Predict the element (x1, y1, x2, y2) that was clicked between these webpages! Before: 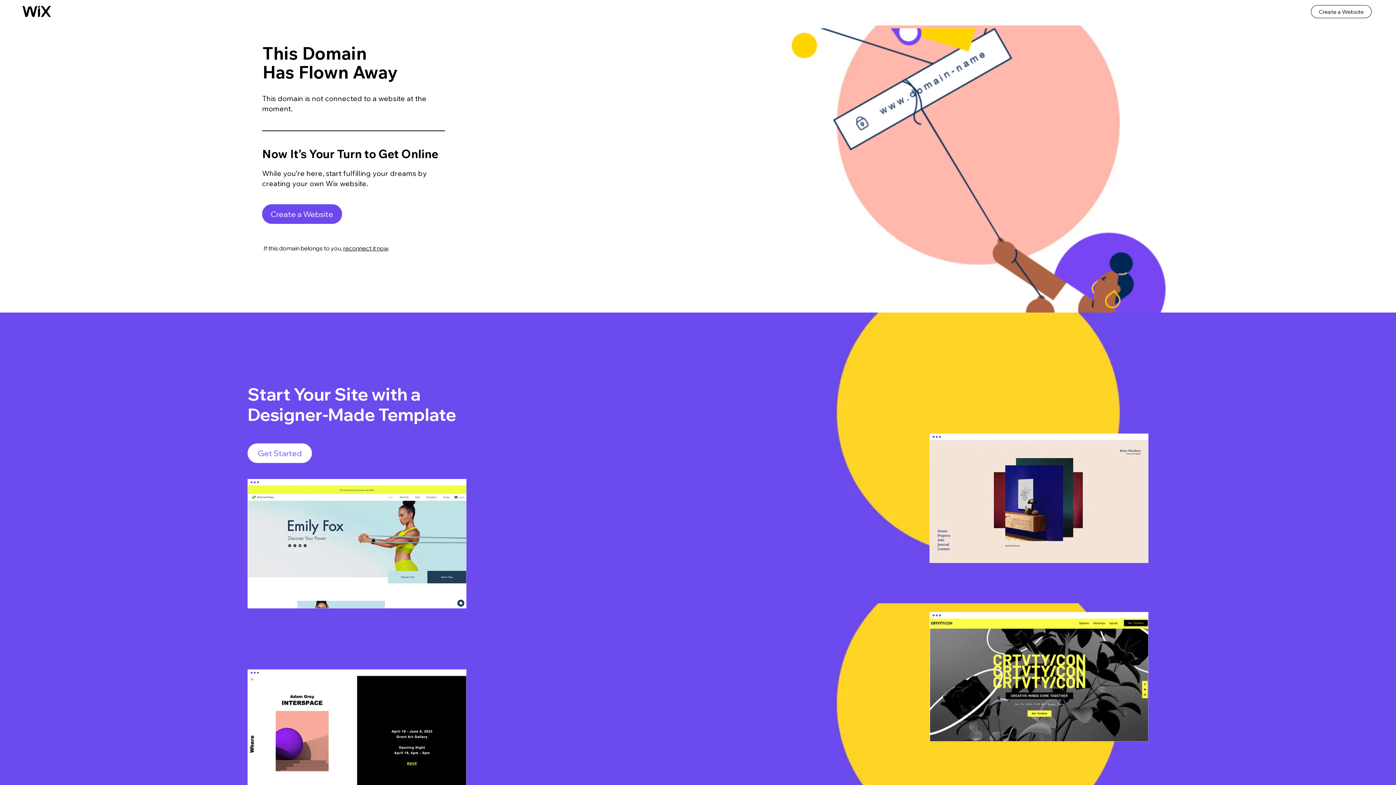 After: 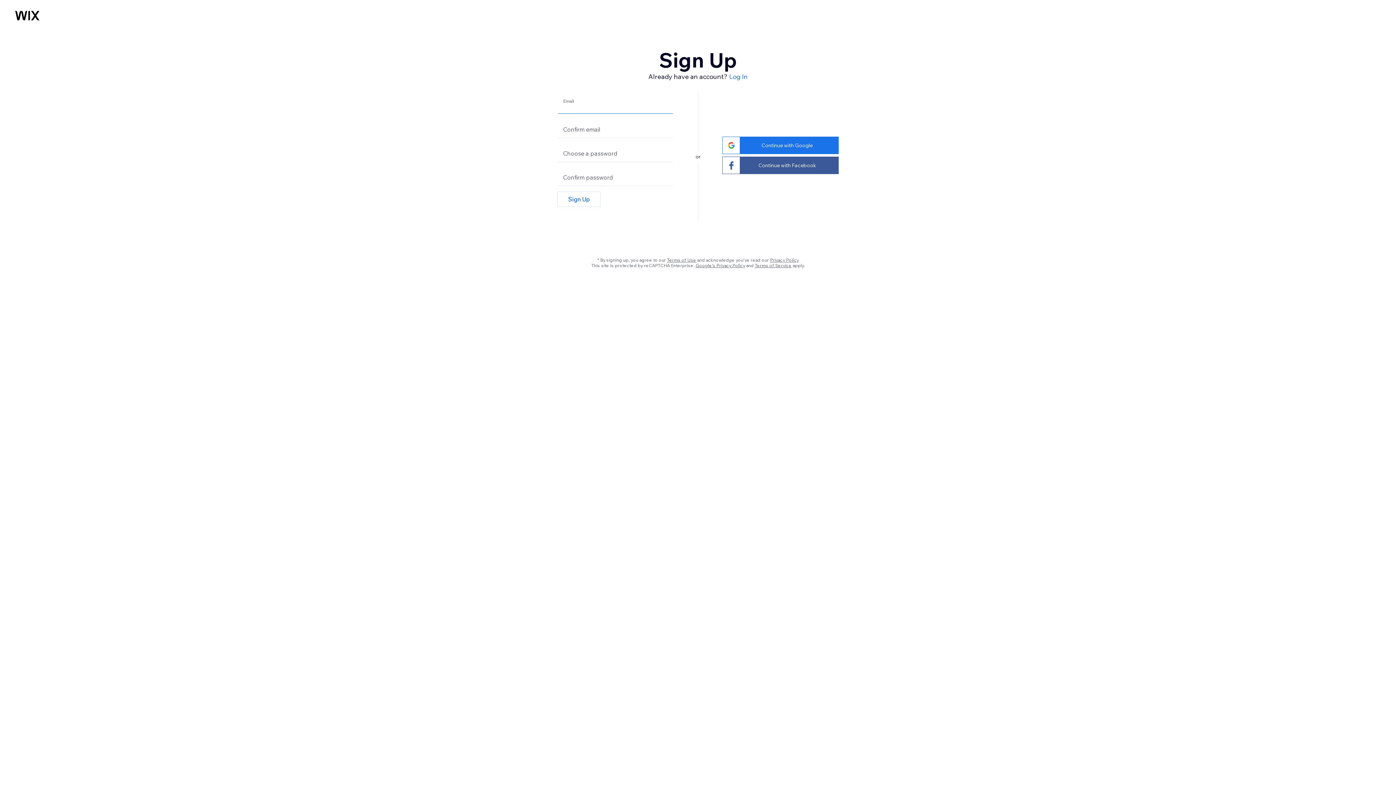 Action: bbox: (929, 433, 1148, 563)